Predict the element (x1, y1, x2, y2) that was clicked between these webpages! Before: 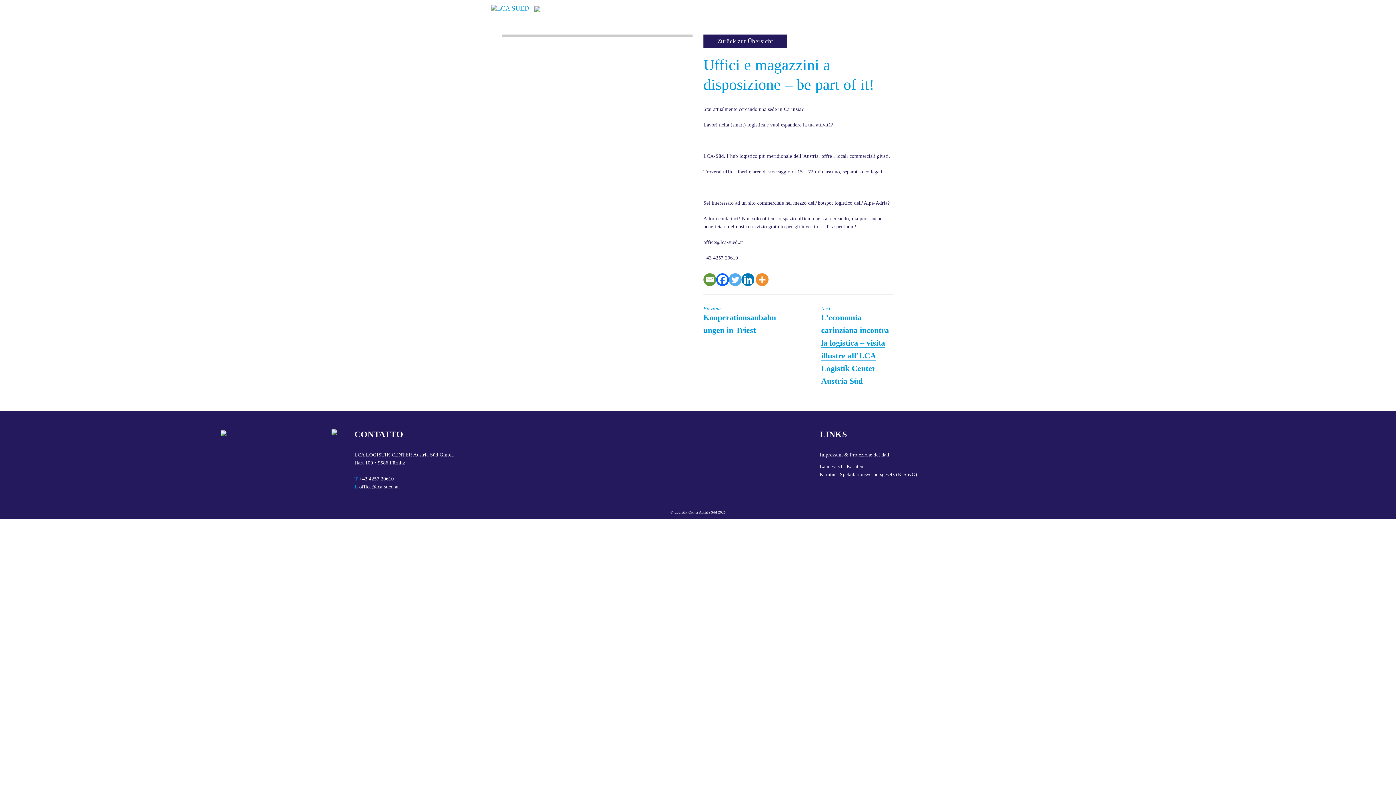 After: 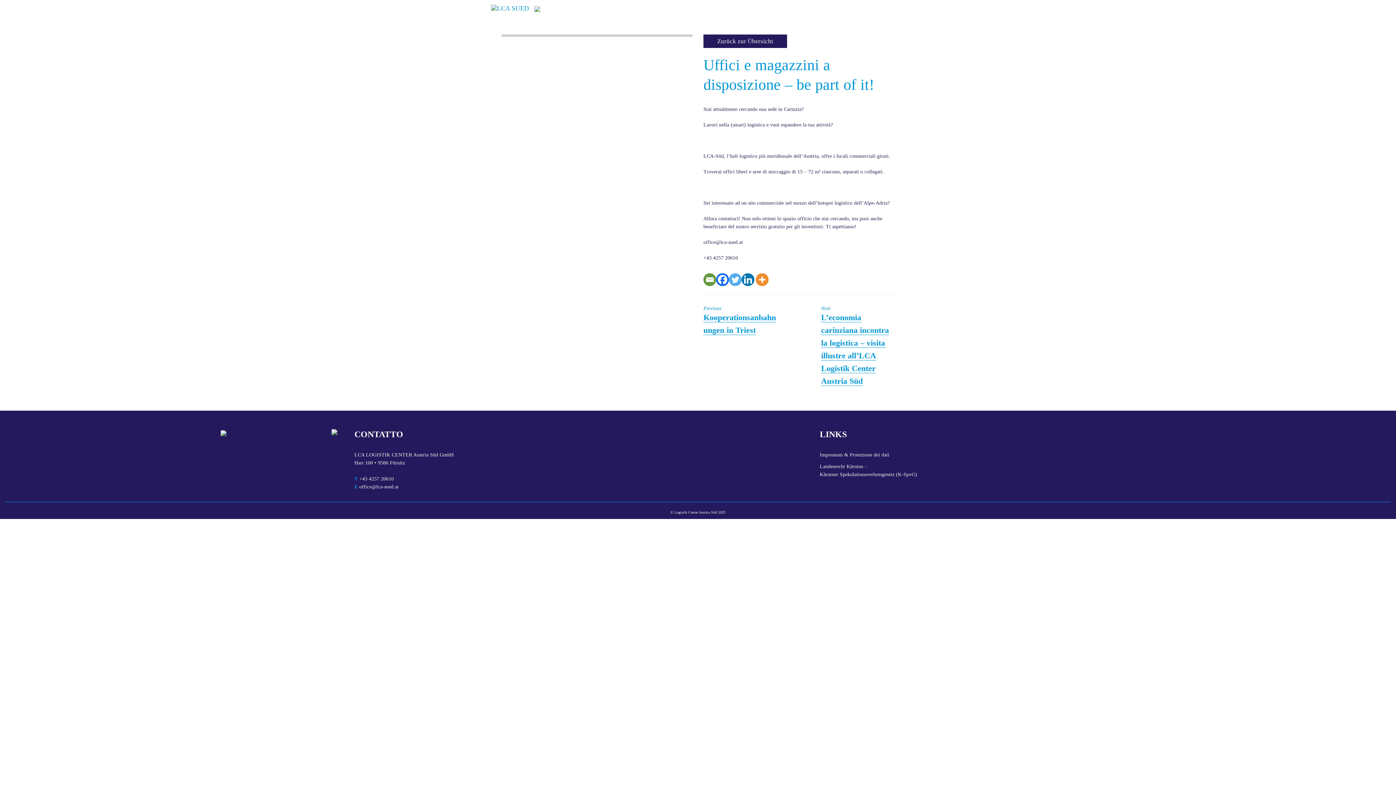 Action: label: Email bbox: (703, 273, 716, 286)